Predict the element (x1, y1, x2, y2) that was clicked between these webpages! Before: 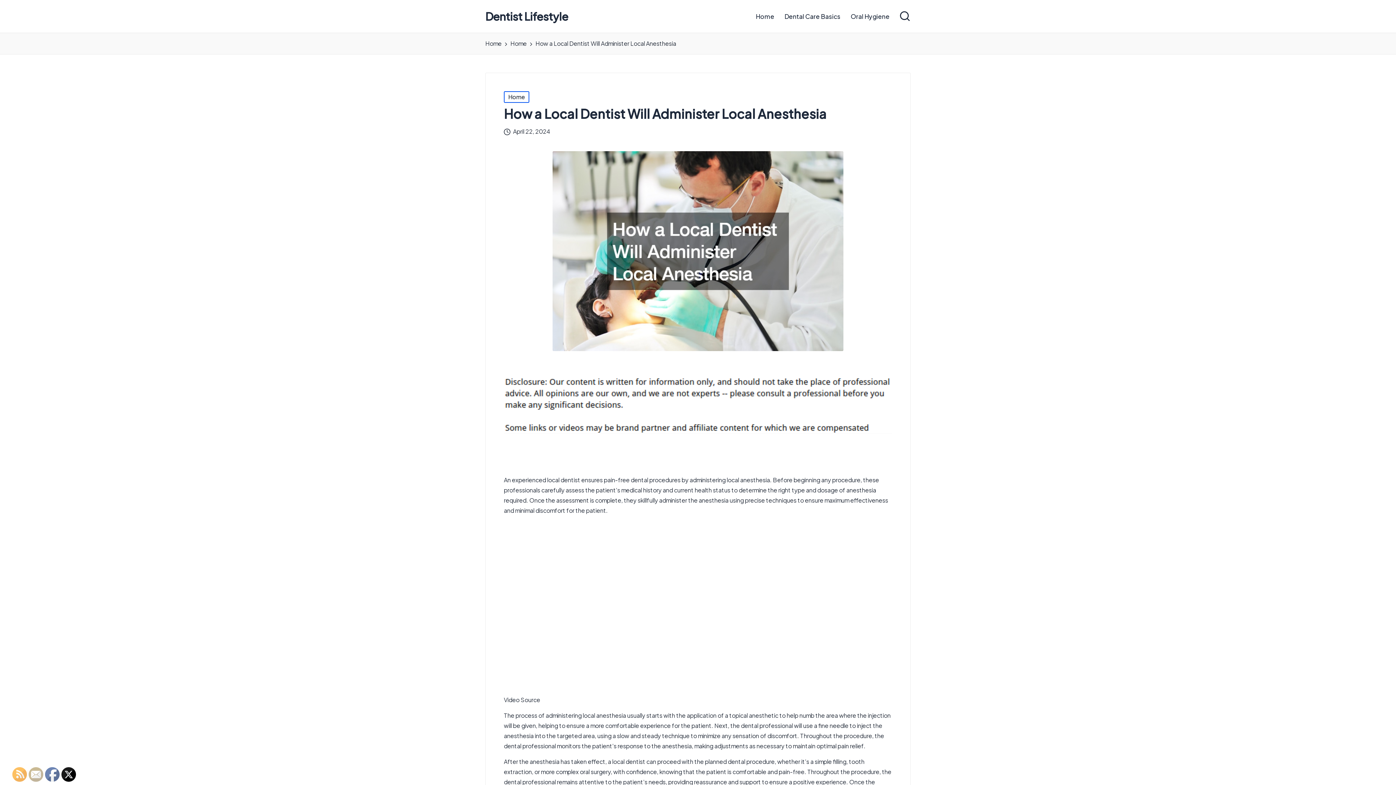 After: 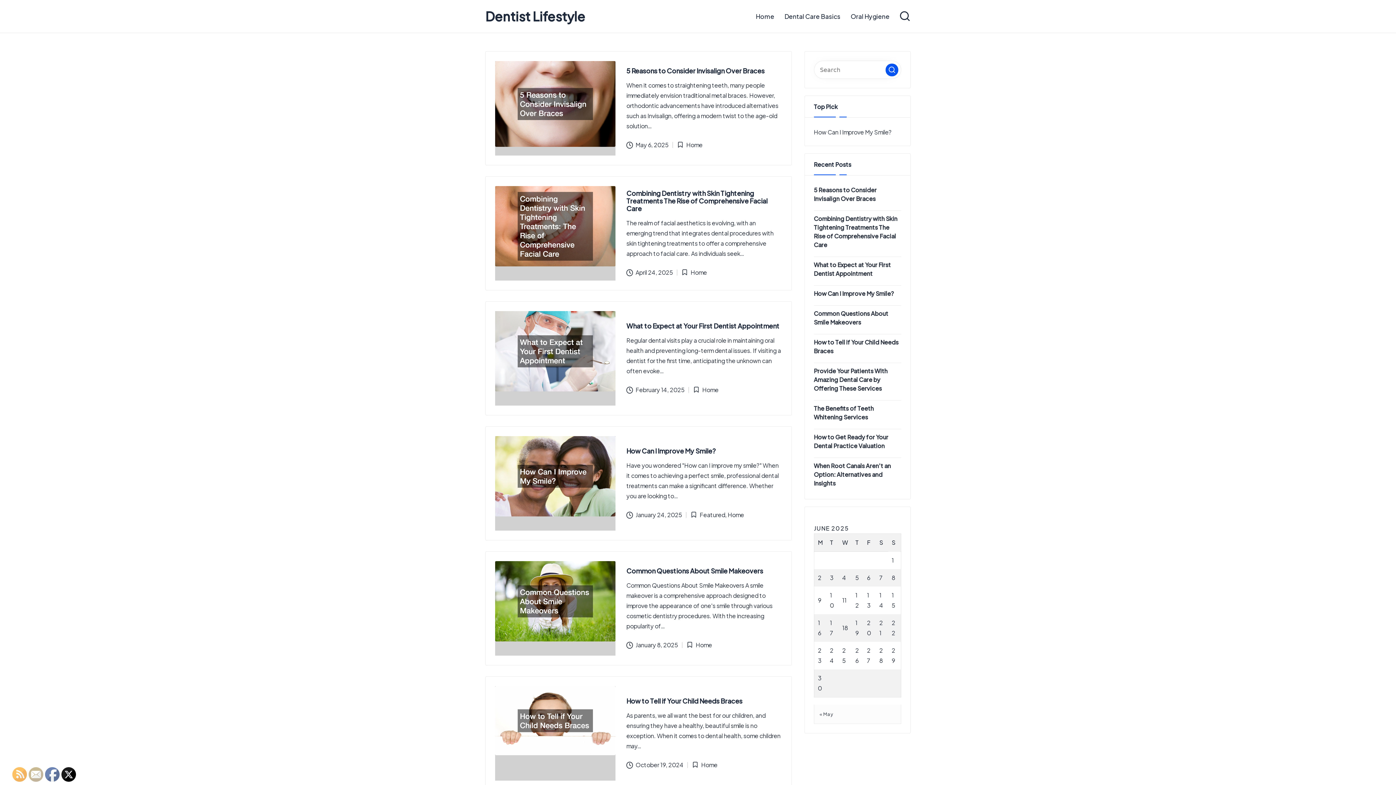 Action: label: Home bbox: (485, 38, 501, 48)